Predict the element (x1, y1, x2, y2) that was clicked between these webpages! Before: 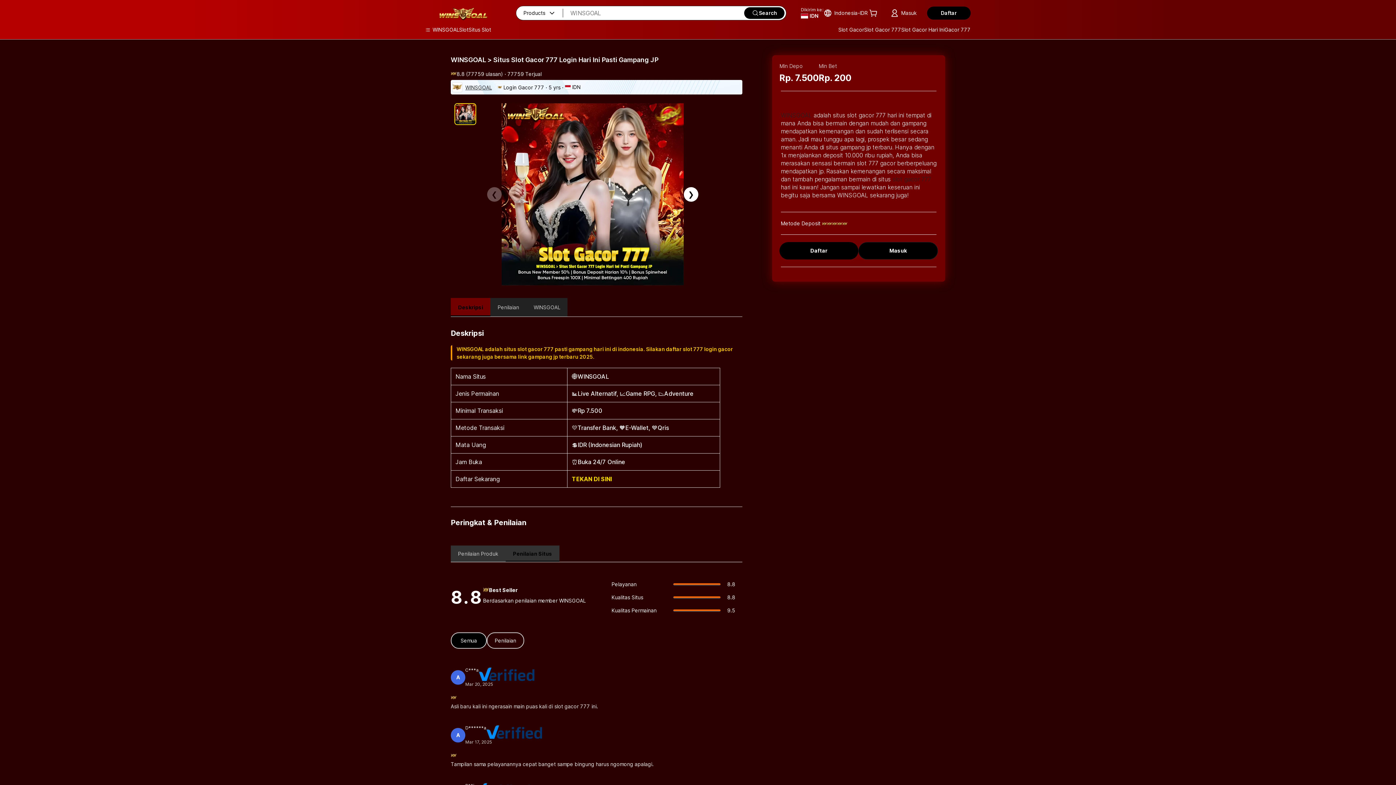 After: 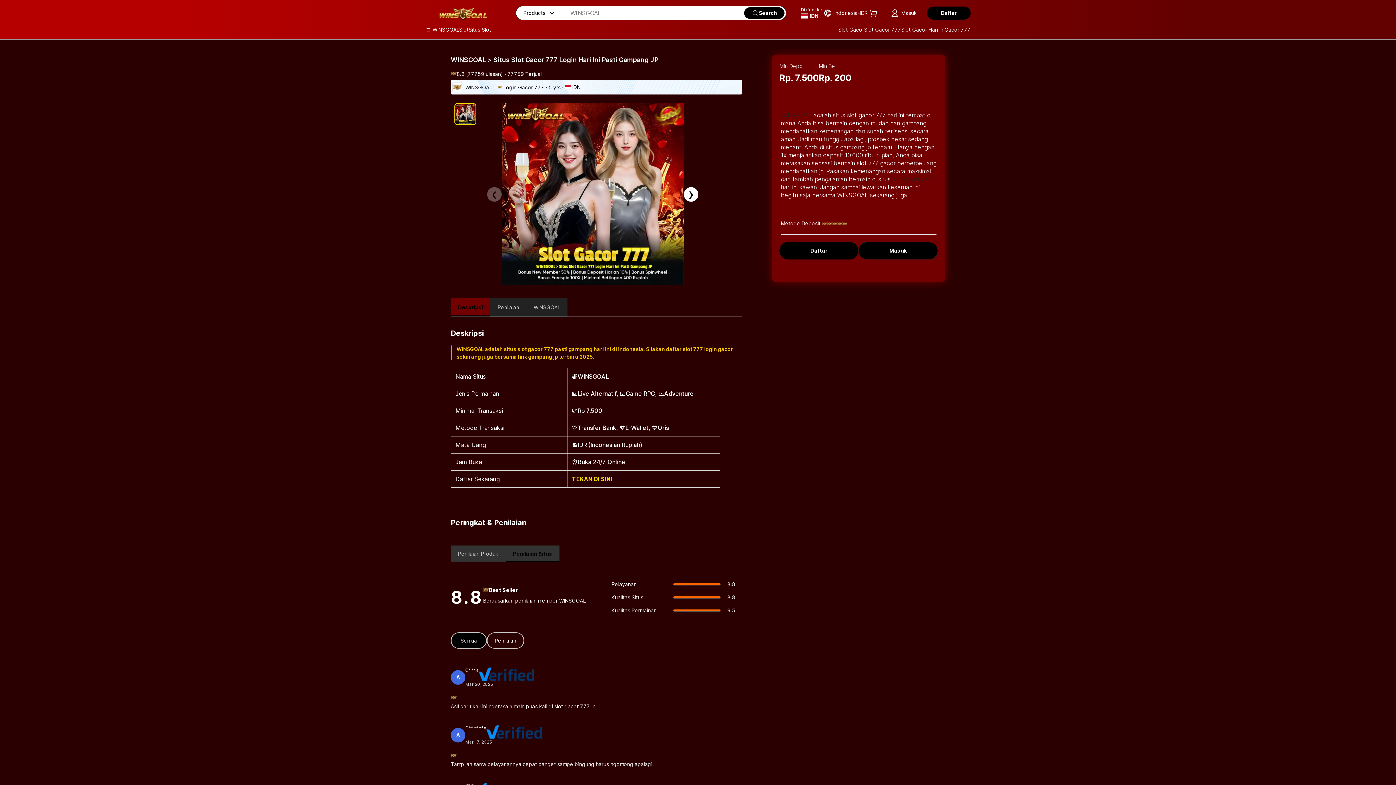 Action: bbox: (526, 298, 567, 316) label: WINSGOAL